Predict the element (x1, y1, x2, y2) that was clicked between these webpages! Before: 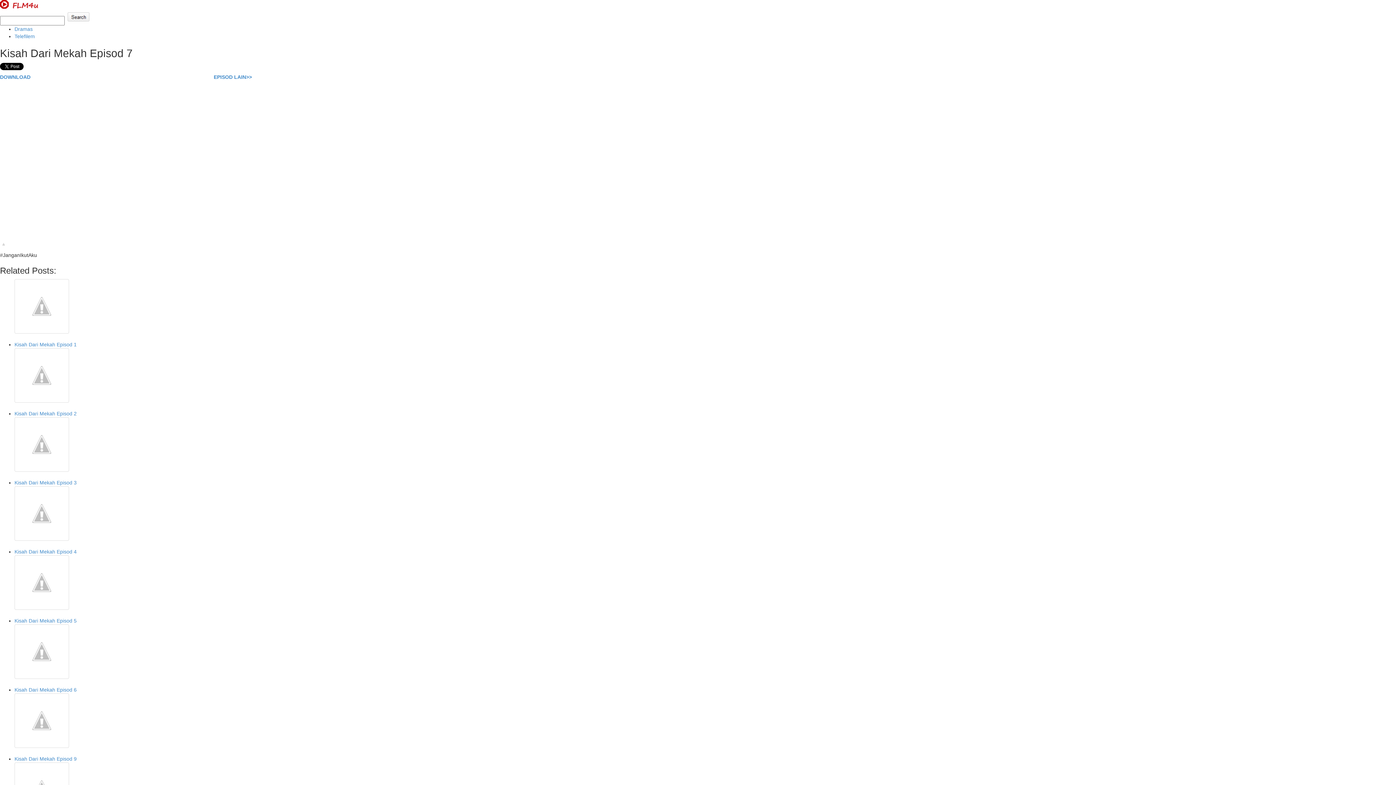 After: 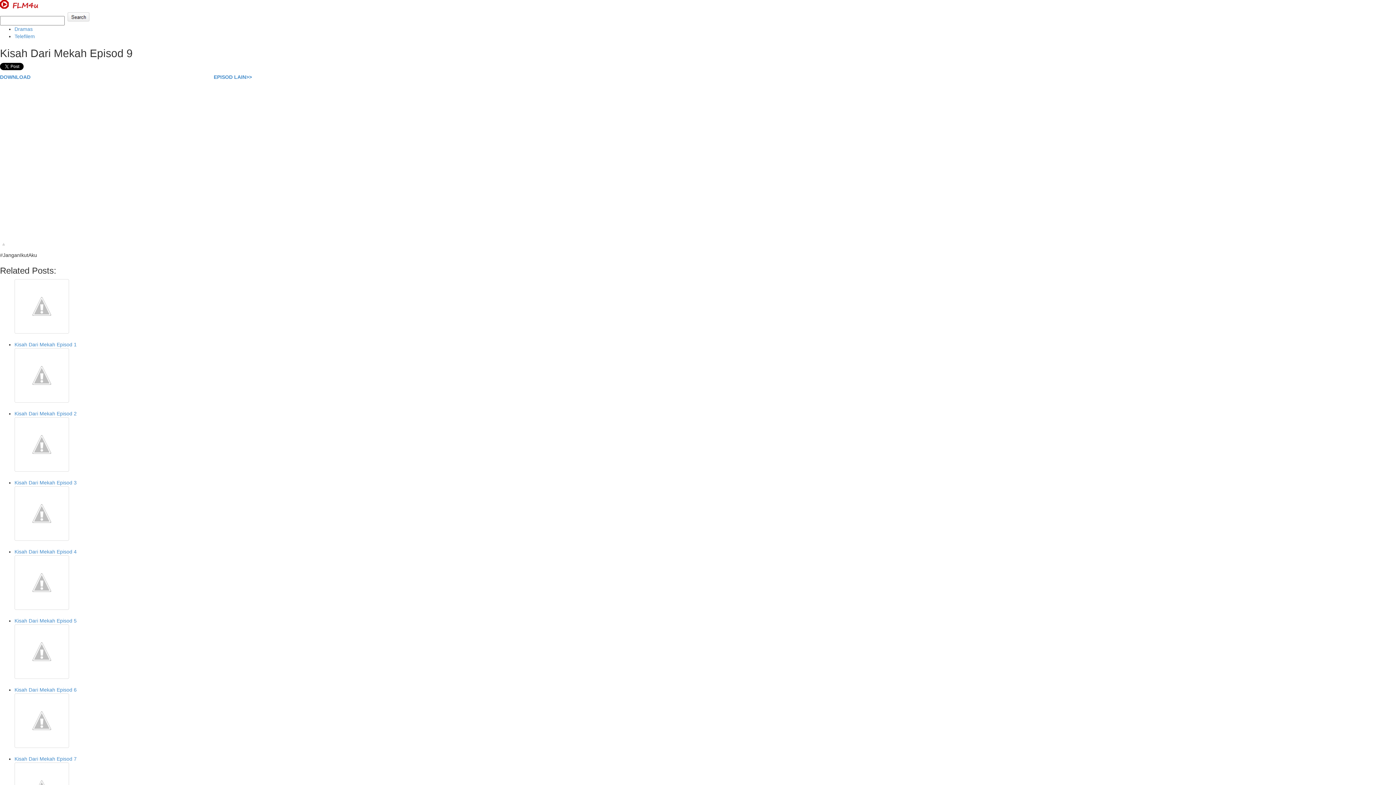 Action: bbox: (14, 693, 1396, 762) label: Kisah Dari Mekah Episod 9